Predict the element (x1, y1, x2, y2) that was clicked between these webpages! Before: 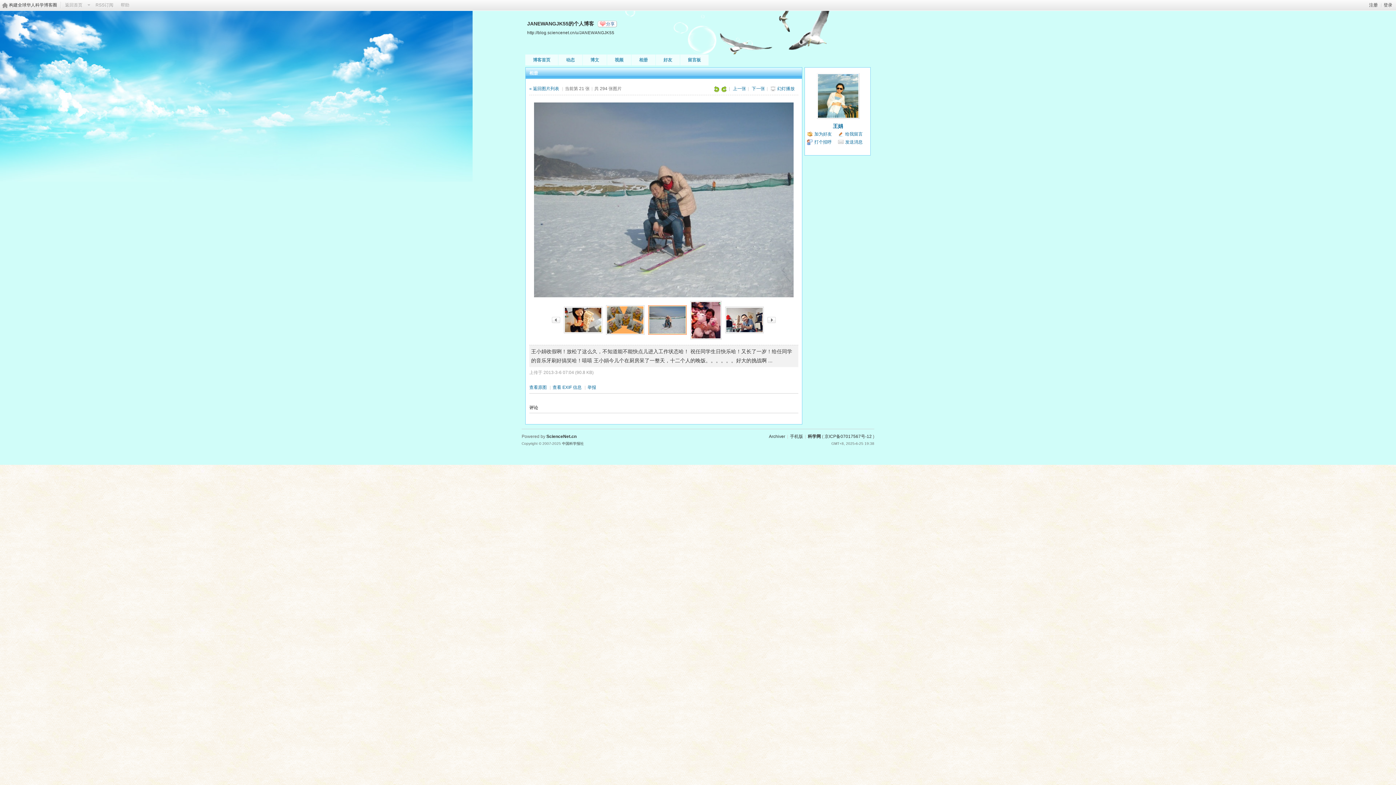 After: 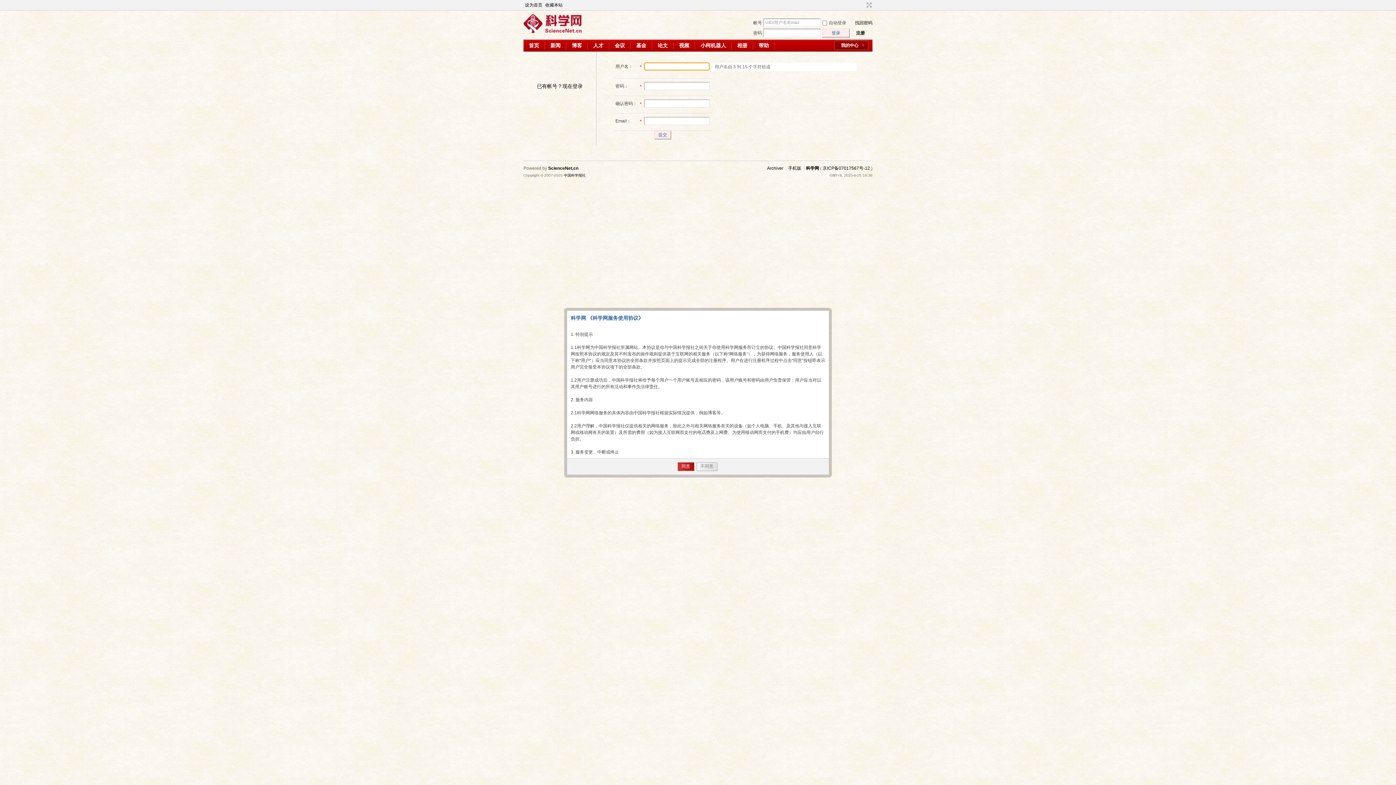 Action: bbox: (1369, 2, 1378, 7) label: 注册